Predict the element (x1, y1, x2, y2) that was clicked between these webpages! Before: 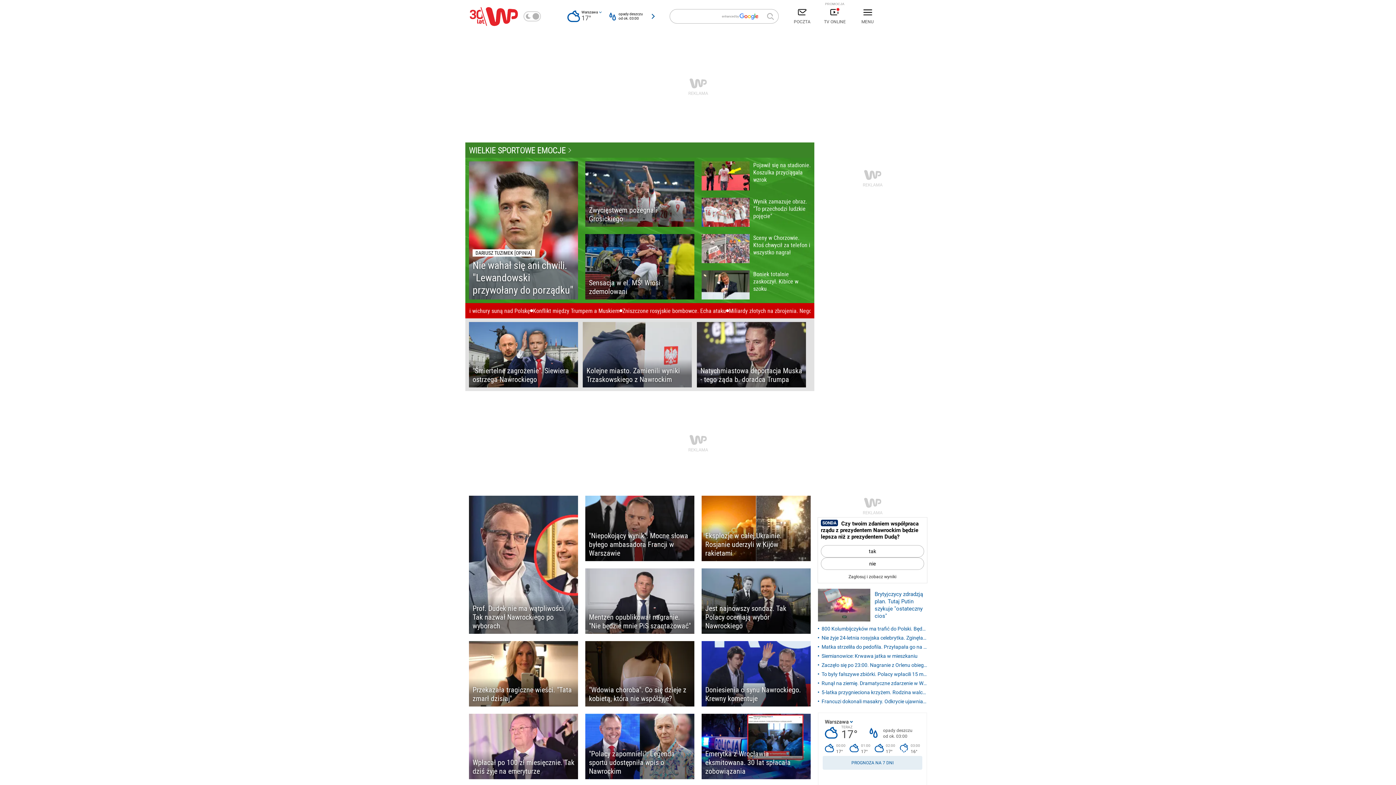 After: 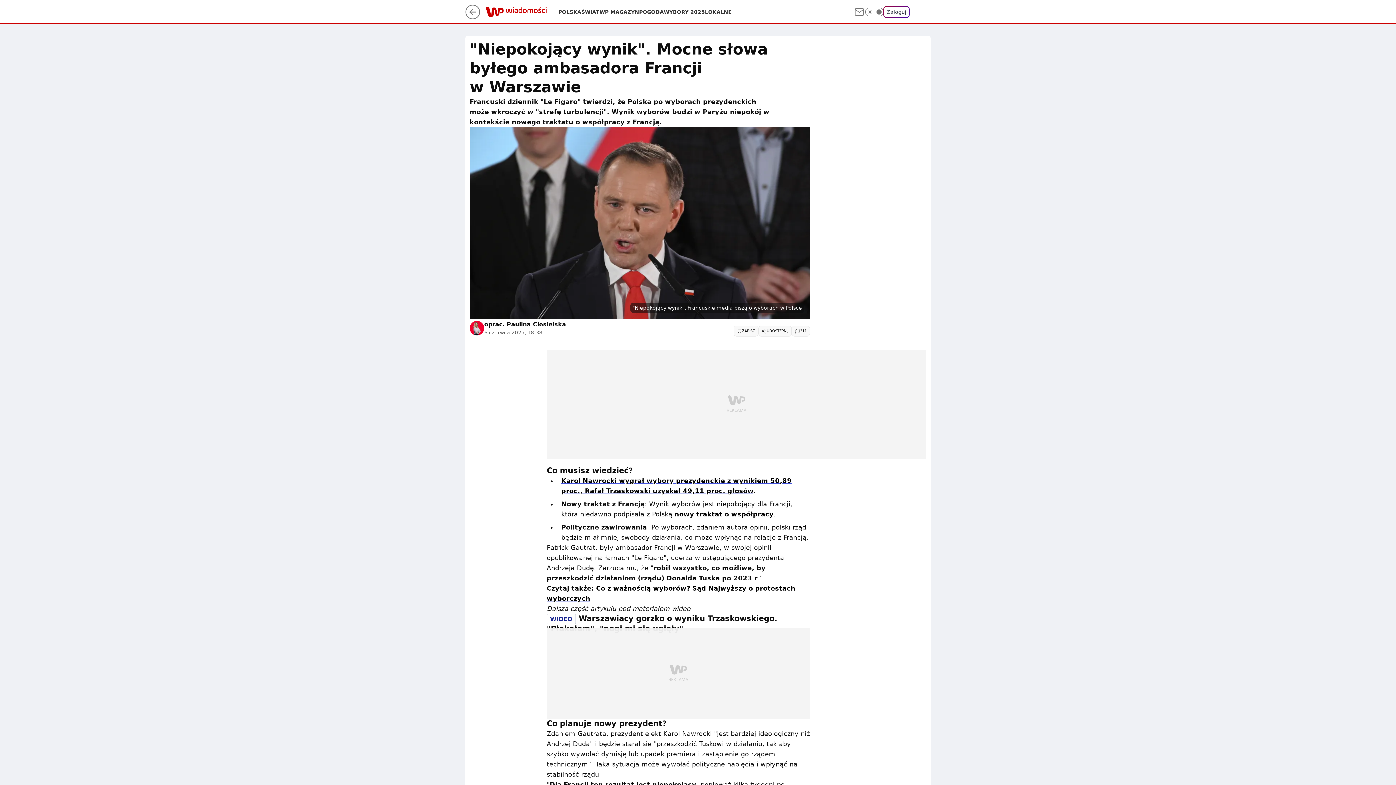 Action: bbox: (585, 496, 694, 561) label: "Niepokojący wynik". Mocne słowa byłego ambasadora Francji w Warszawie